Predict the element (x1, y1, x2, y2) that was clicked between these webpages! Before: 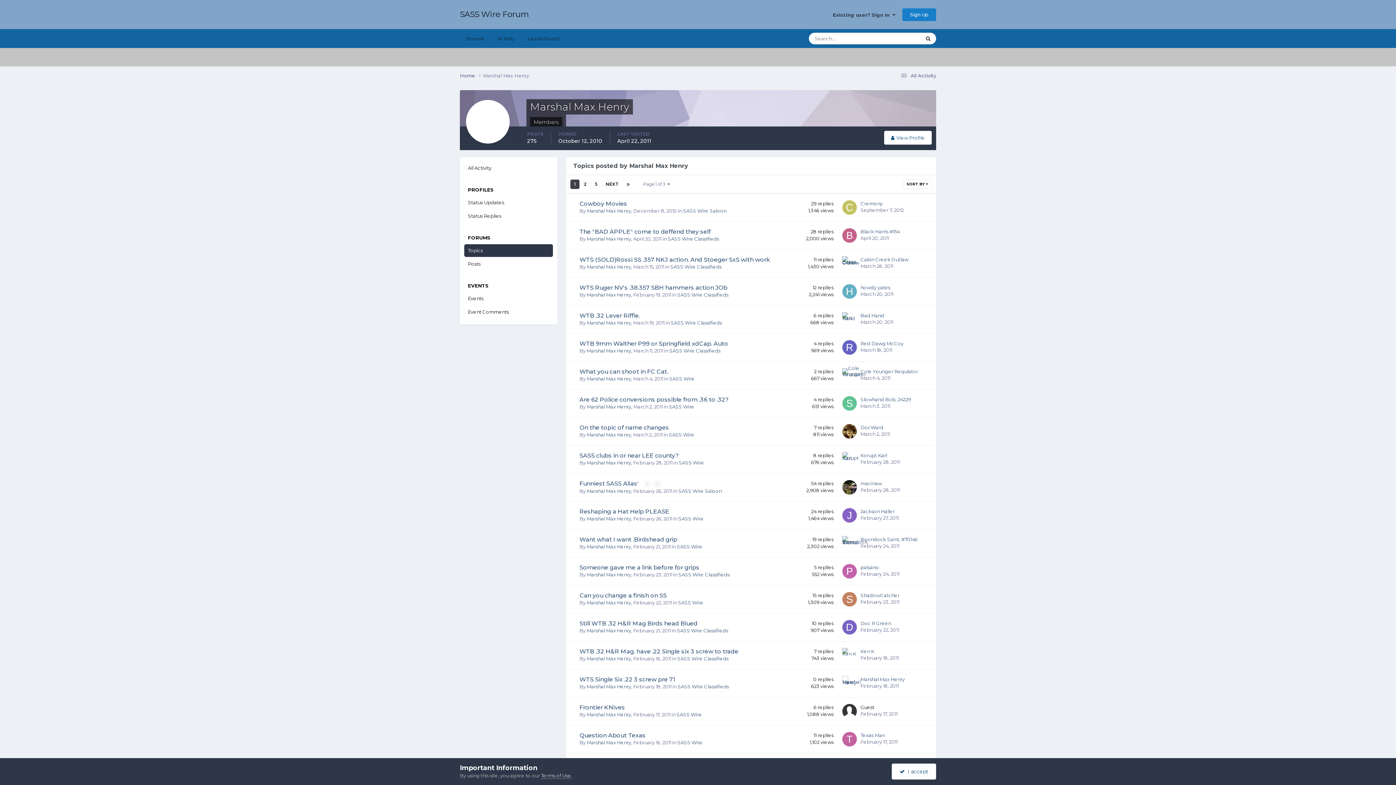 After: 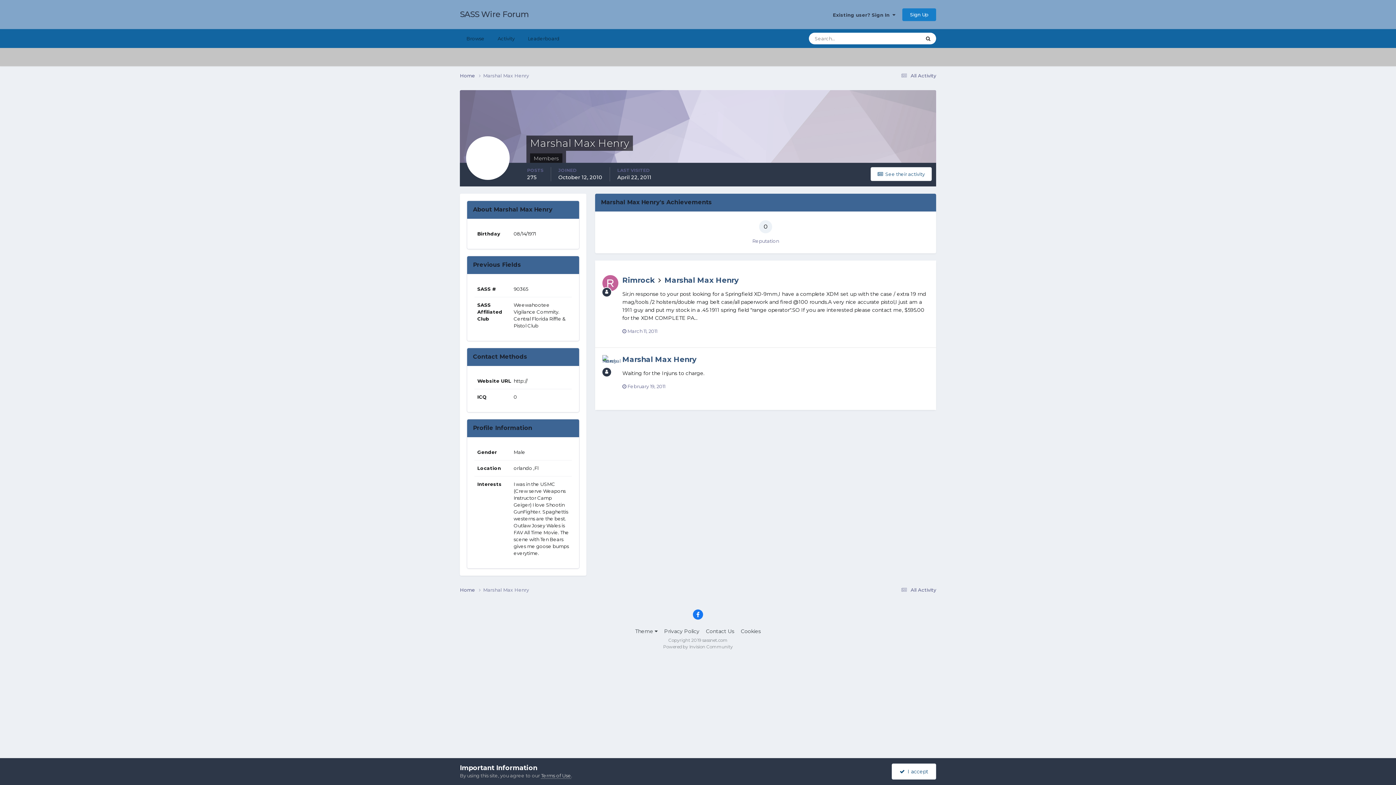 Action: bbox: (586, 375, 631, 381) label: Marshal Max Henry